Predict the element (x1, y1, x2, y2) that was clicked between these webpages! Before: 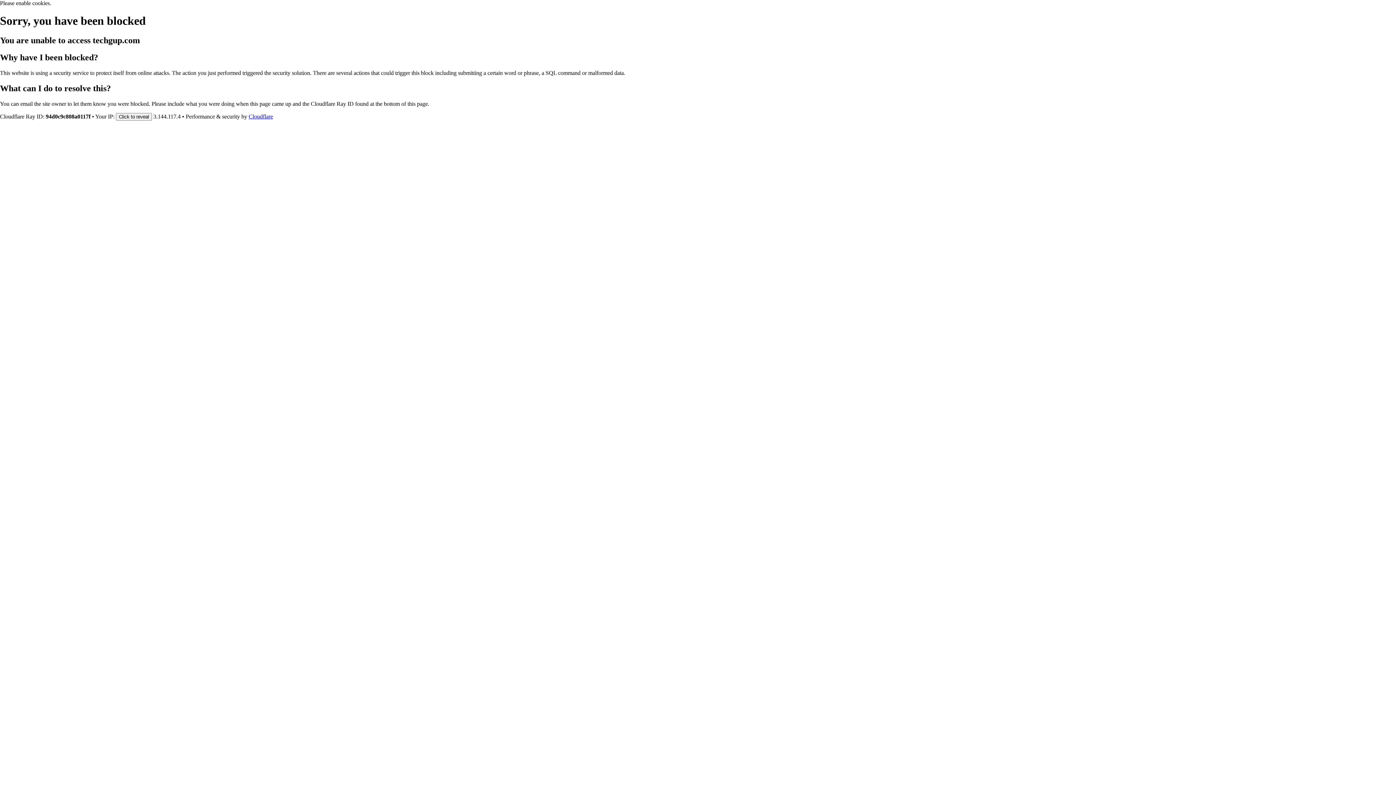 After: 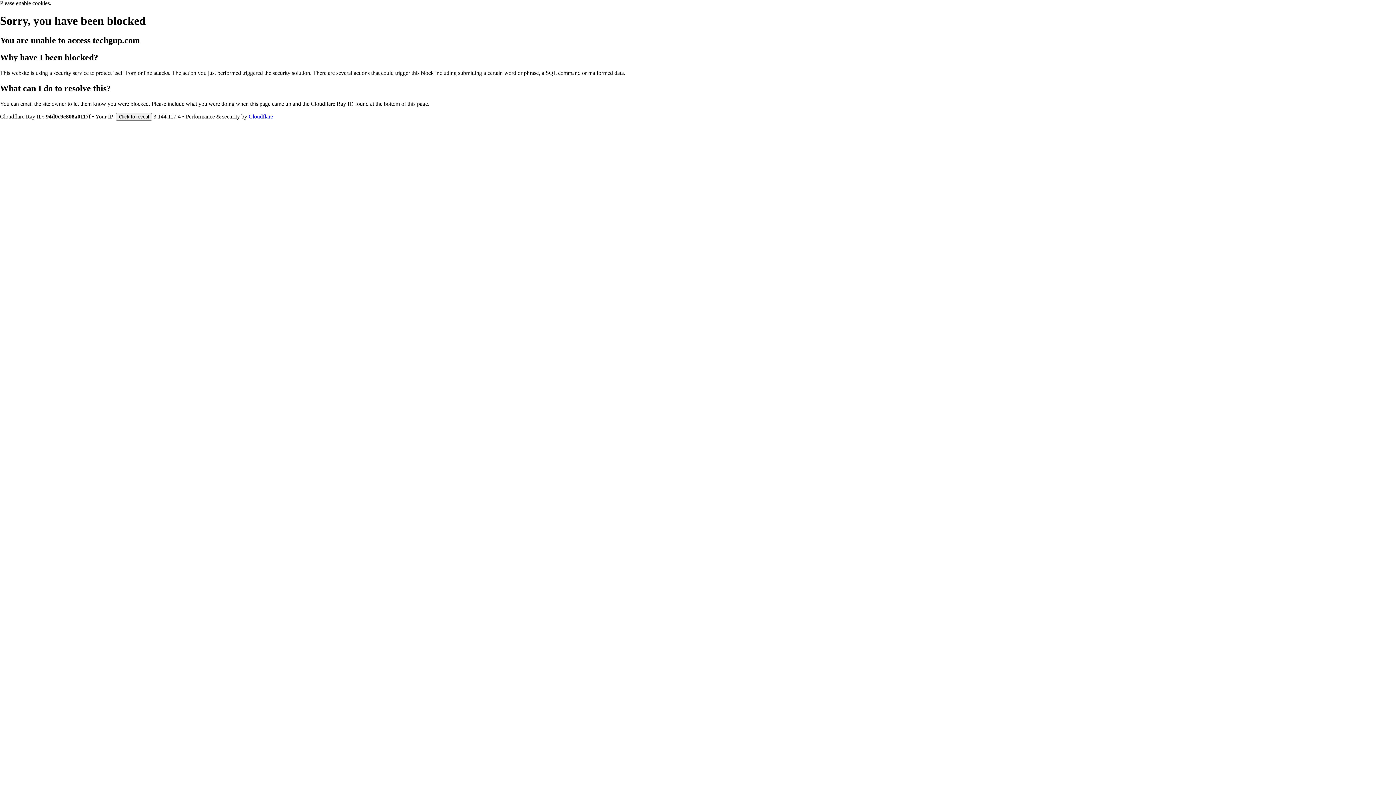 Action: label: Cloudflare bbox: (248, 113, 273, 119)